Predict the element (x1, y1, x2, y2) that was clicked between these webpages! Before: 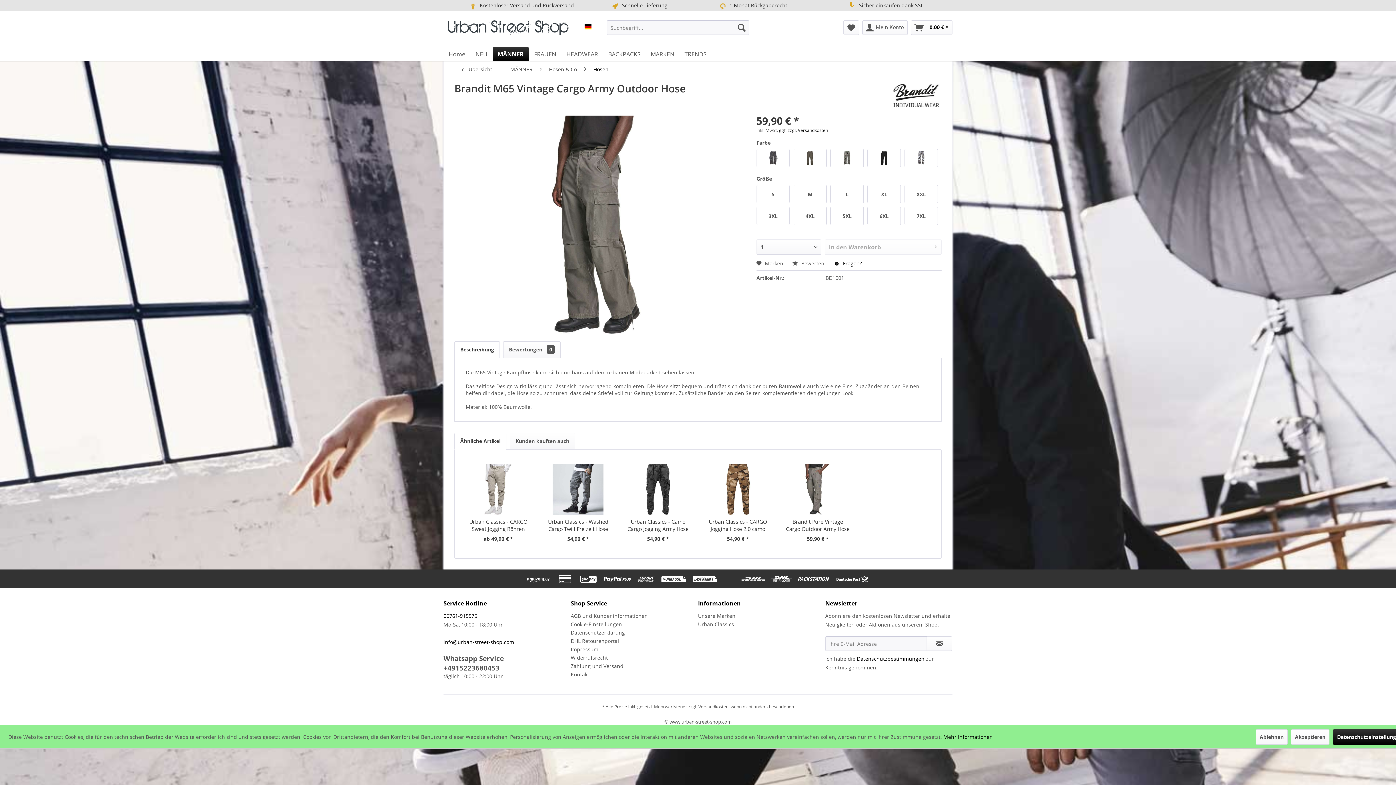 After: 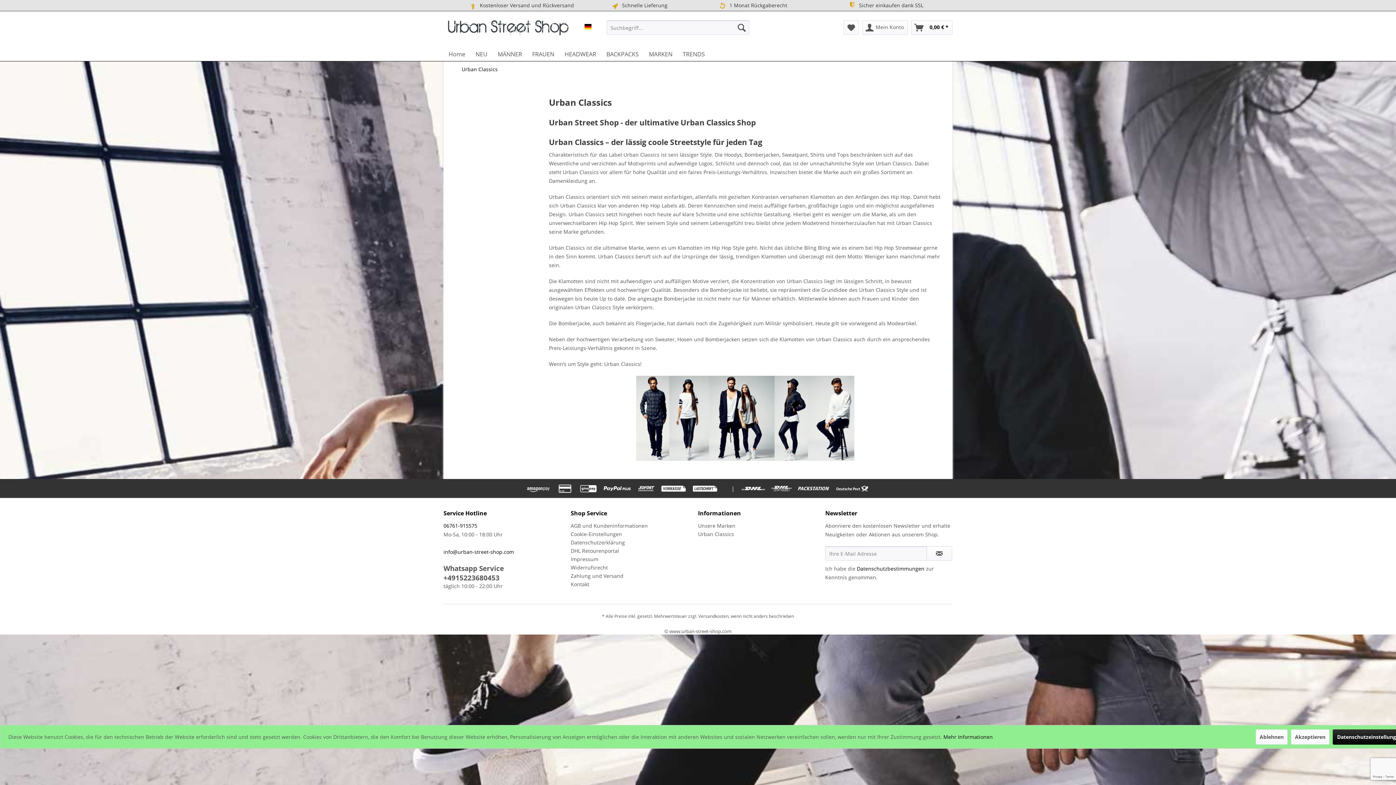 Action: label: Urban Classics bbox: (698, 620, 821, 628)